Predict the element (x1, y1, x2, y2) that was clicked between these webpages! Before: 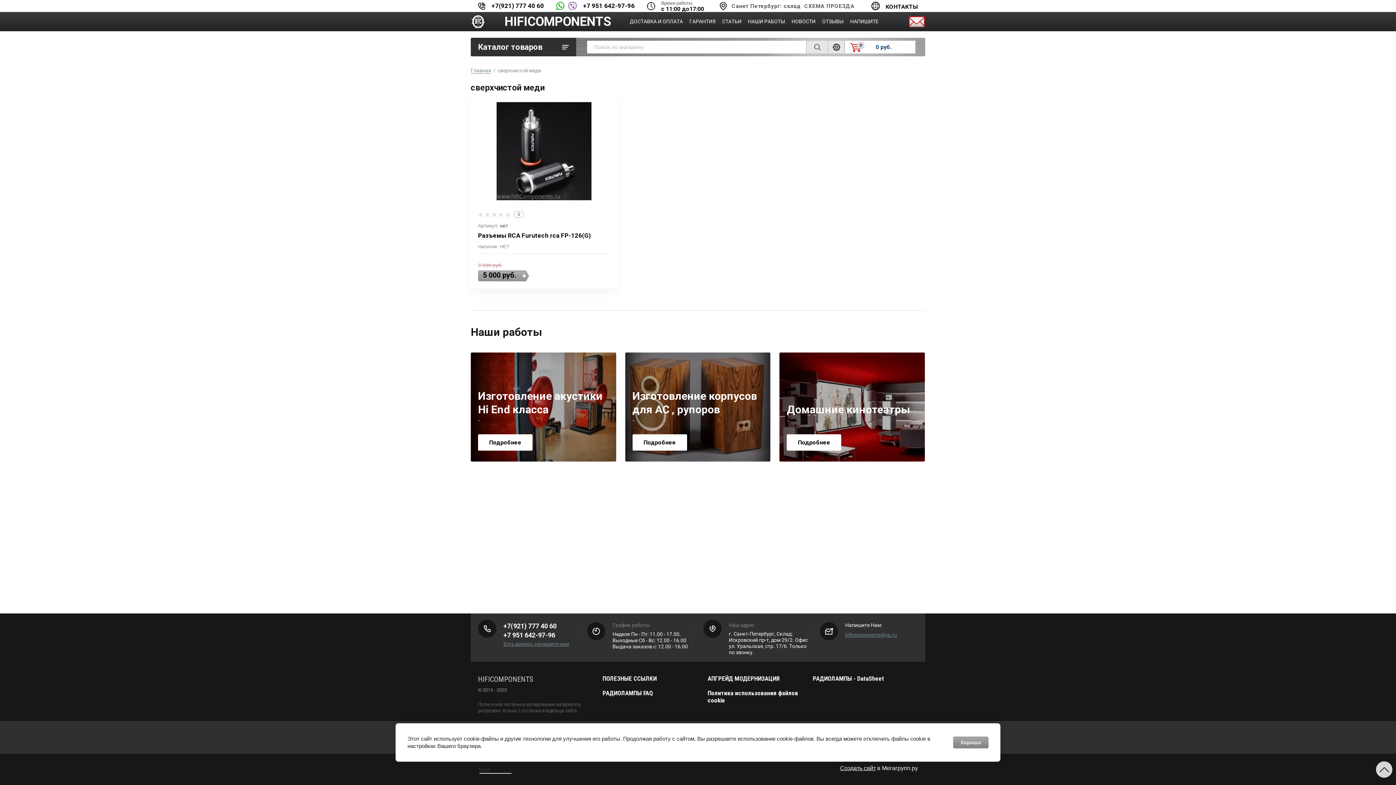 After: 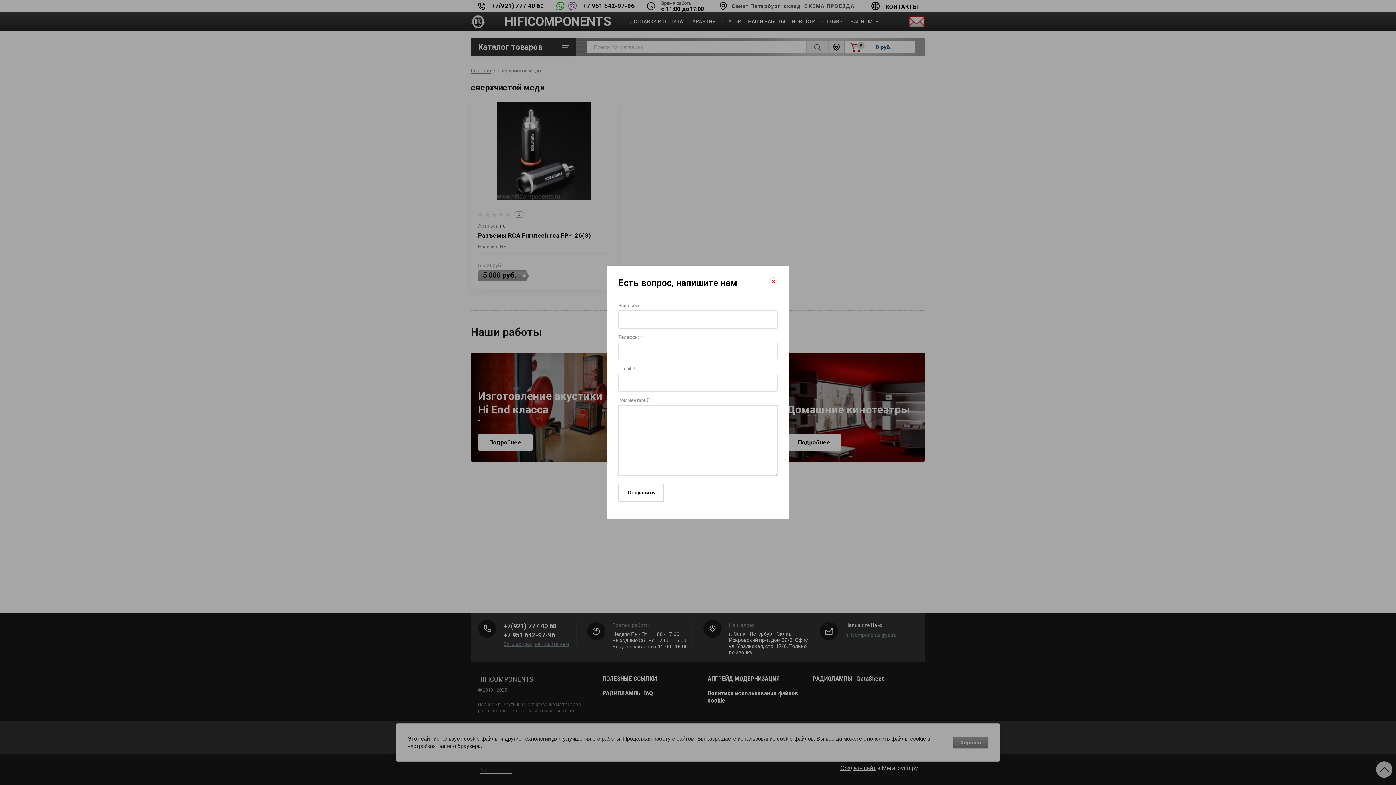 Action: label: Есть вопрос, напишите нам bbox: (503, 641, 569, 647)